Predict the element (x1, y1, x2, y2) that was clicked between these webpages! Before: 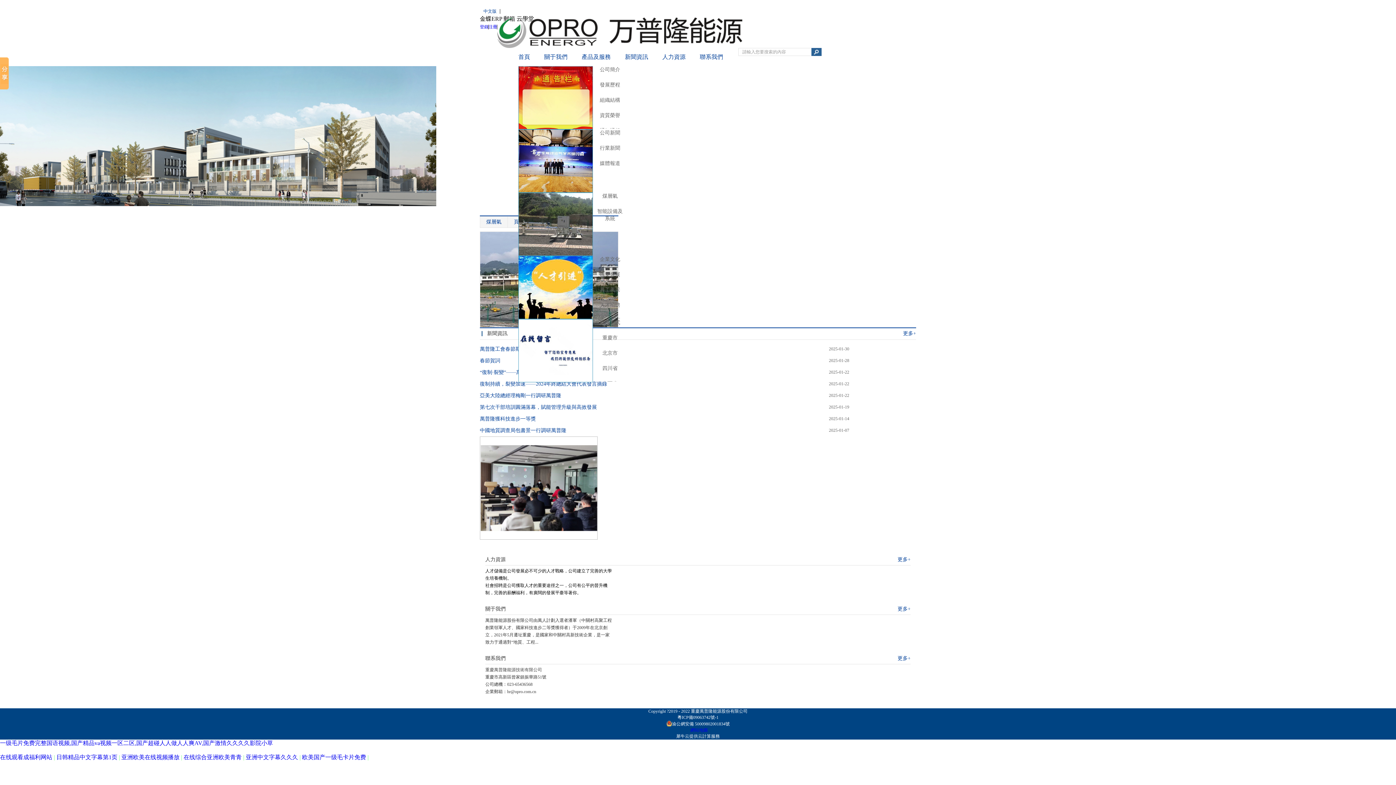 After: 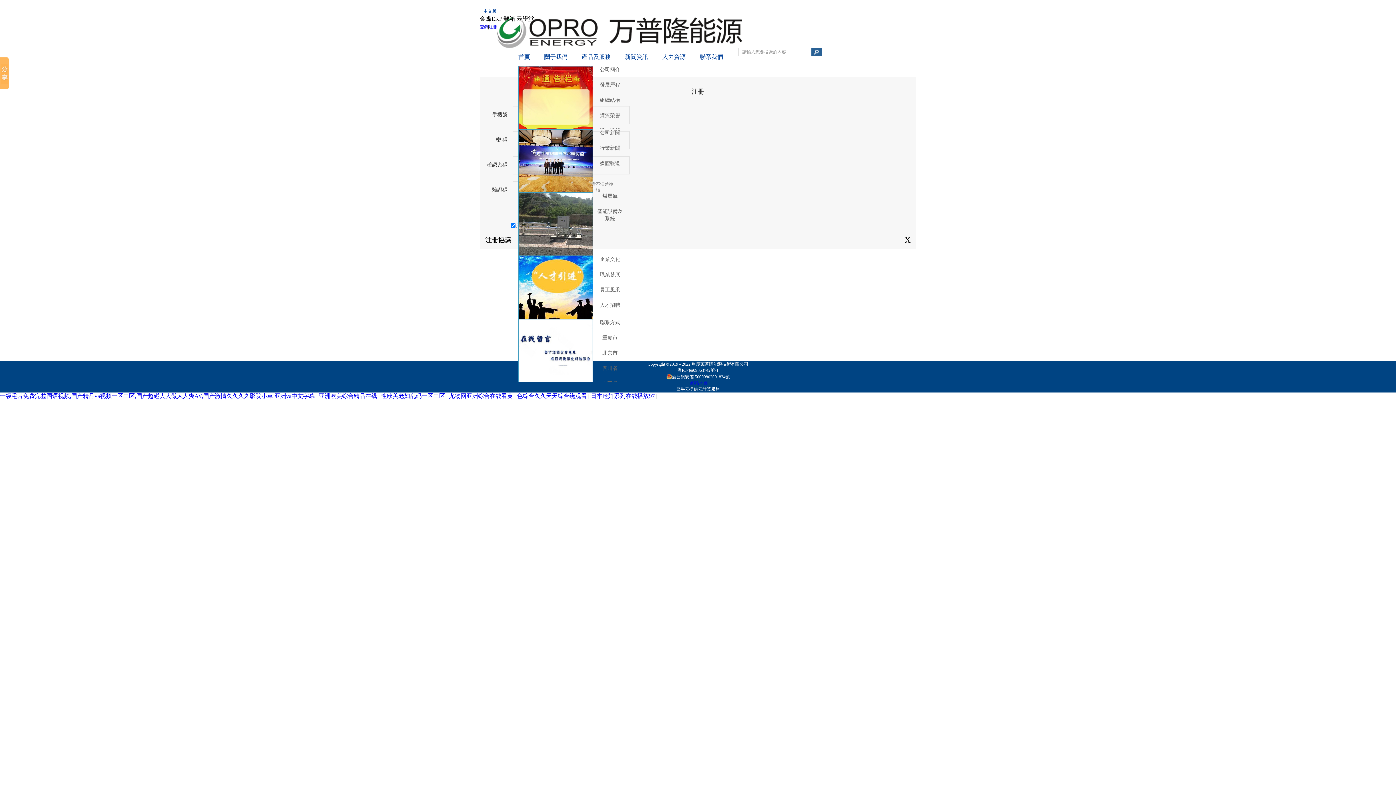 Action: label: 注冊 bbox: (488, 24, 497, 29)